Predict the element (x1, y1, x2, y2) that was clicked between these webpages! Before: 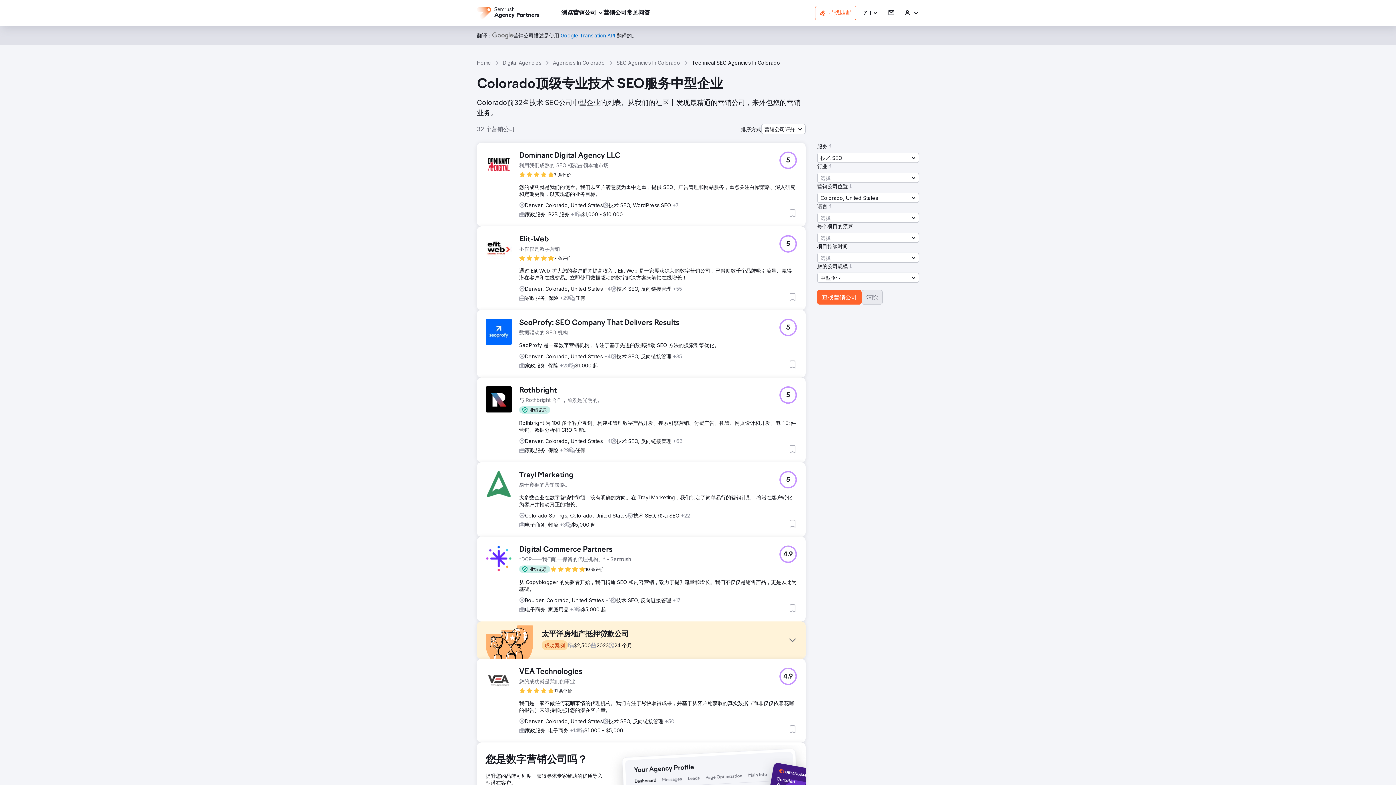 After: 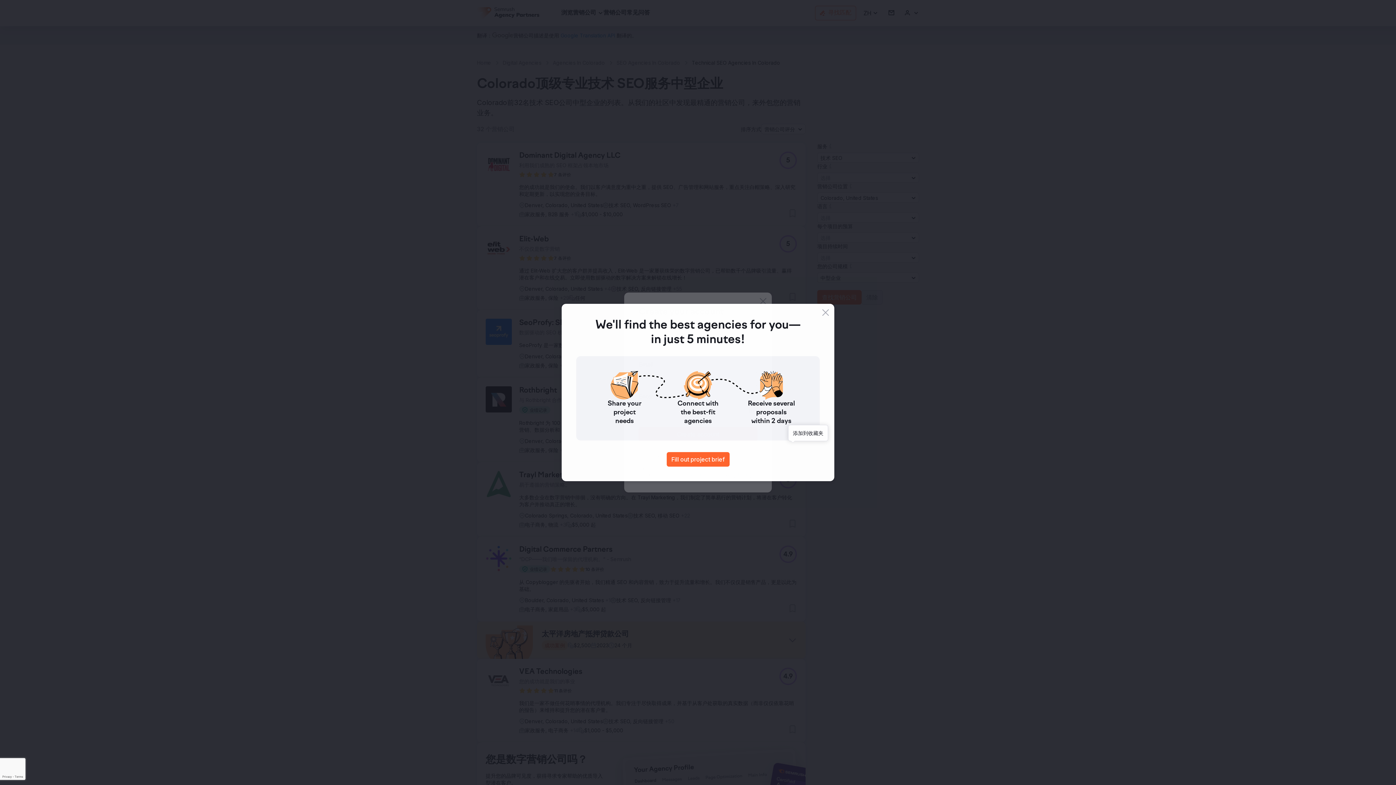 Action: label: 添加到收藏夹 bbox: (788, 445, 797, 453)